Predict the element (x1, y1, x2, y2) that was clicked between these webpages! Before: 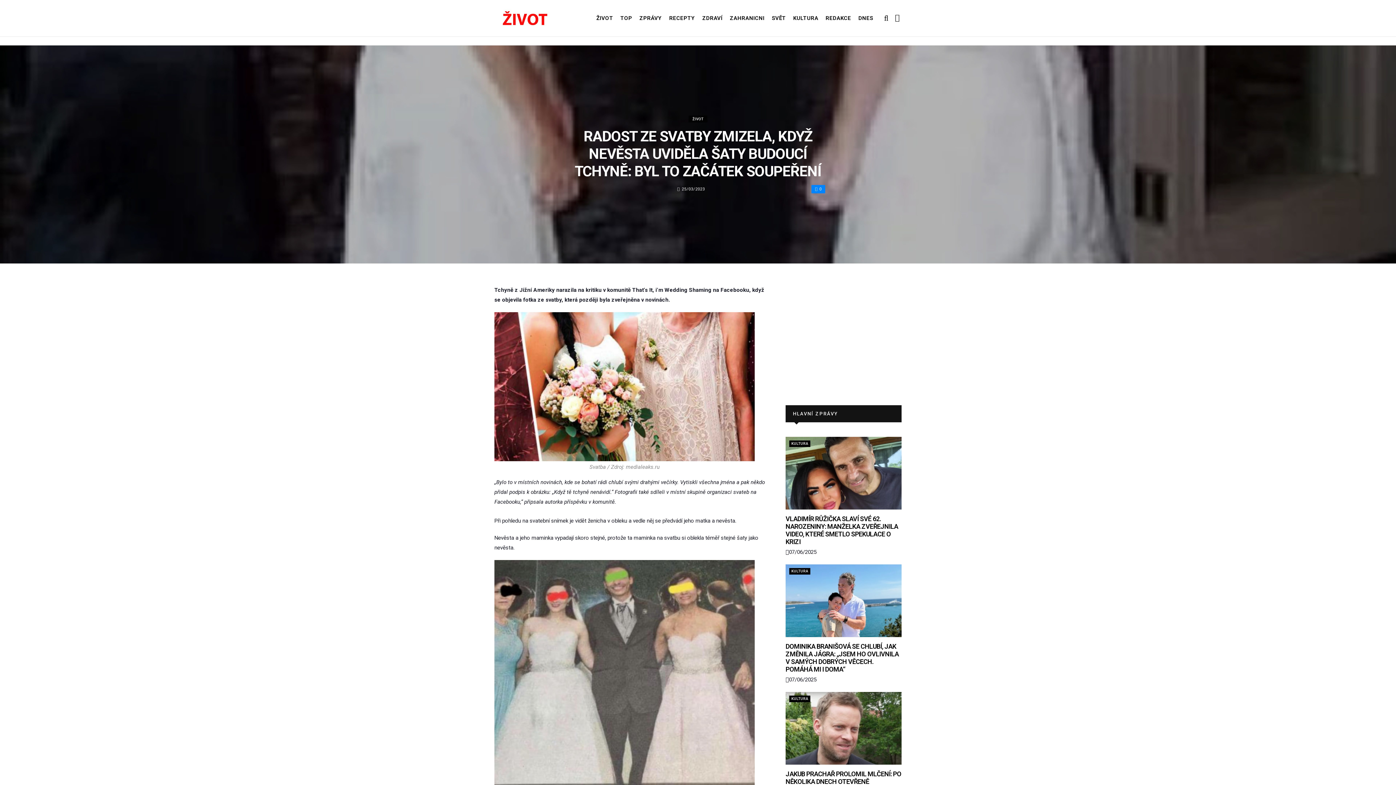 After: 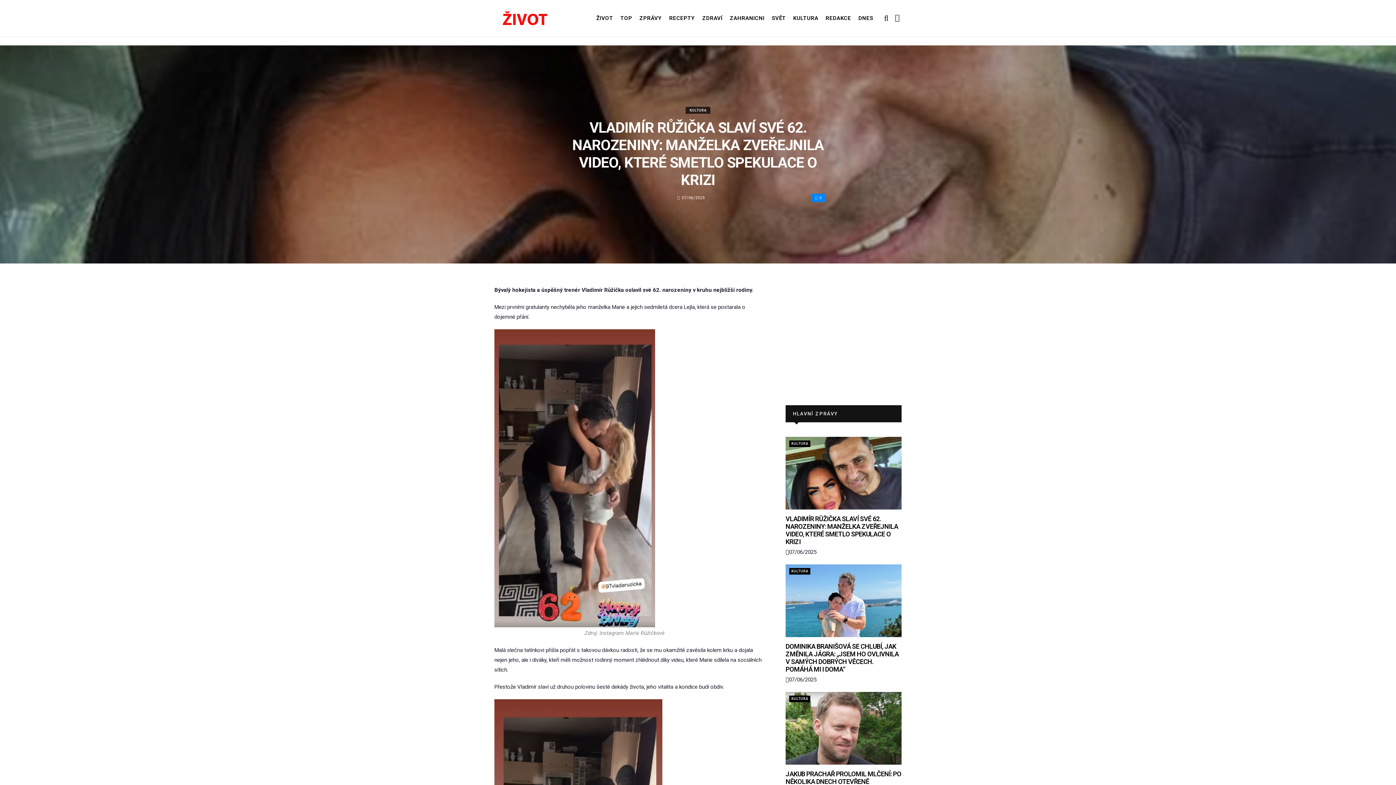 Action: bbox: (785, 515, 898, 545) label: VLADIMÍR RŮŽIČKA SLAVÍ SVÉ 62. NAROZENINY: MANŽELKA ZVEŘEJNILA VIDEO, KTERÉ SMETLO SPEKULACE O KRIZI